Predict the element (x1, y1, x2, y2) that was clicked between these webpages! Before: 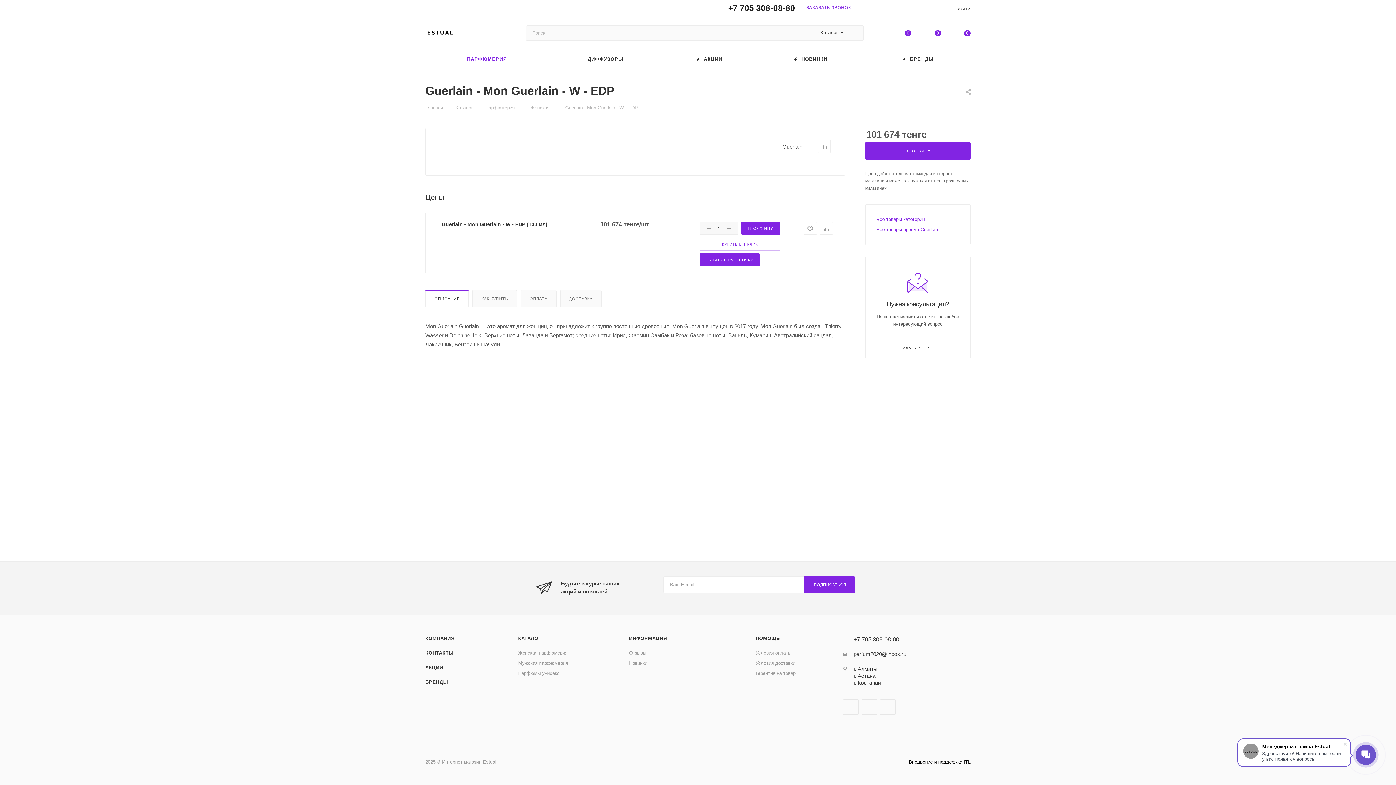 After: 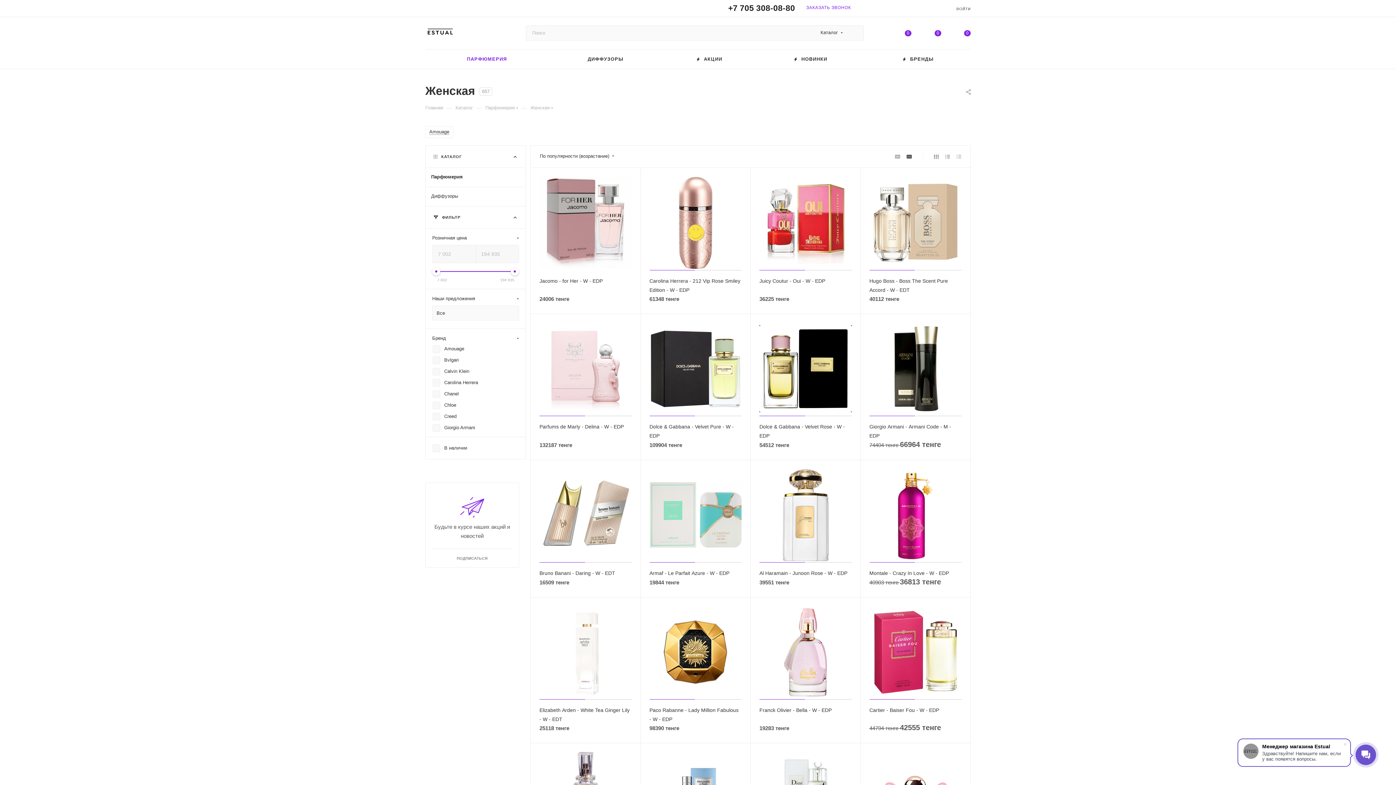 Action: label: Женская bbox: (530, 104, 549, 110)